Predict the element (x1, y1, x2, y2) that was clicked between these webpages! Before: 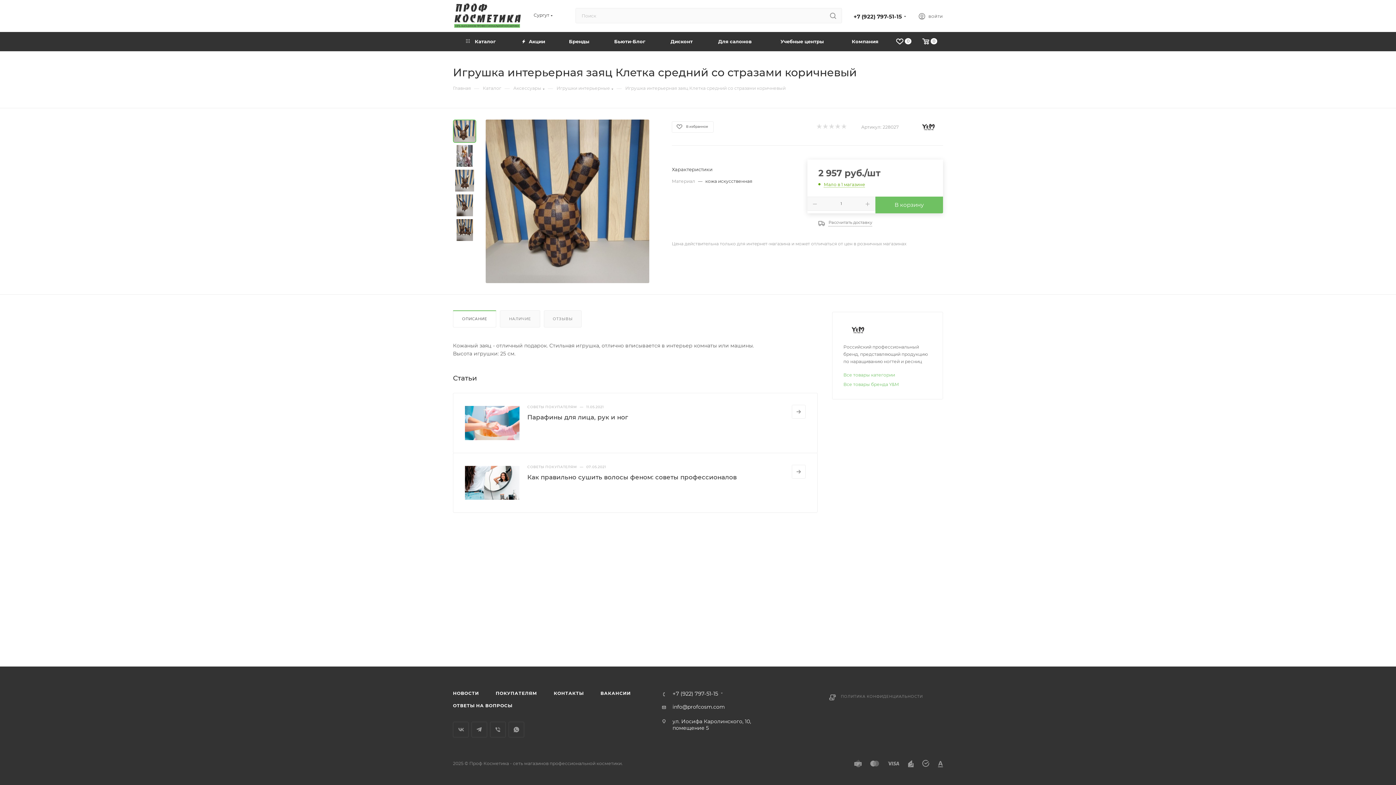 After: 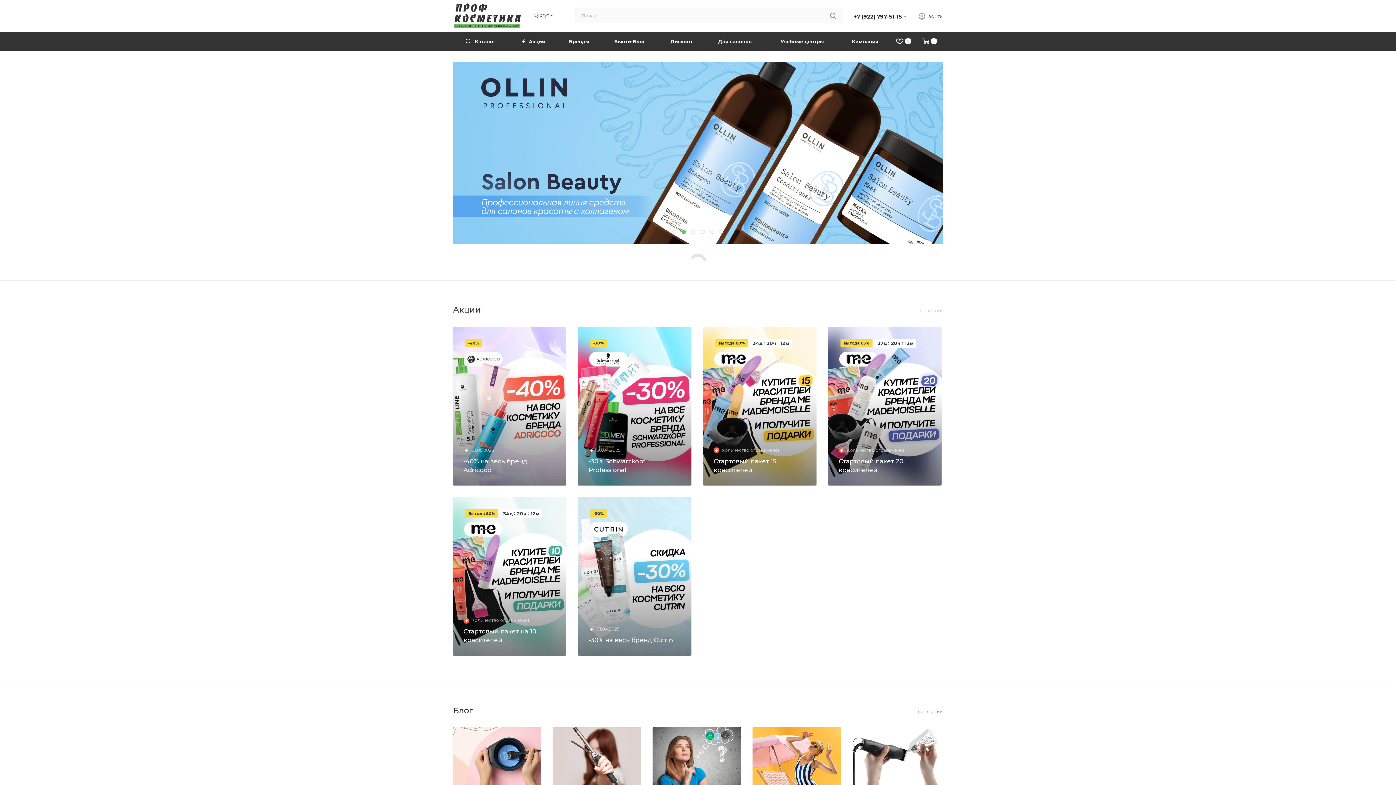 Action: bbox: (453, 84, 470, 91) label: Главная